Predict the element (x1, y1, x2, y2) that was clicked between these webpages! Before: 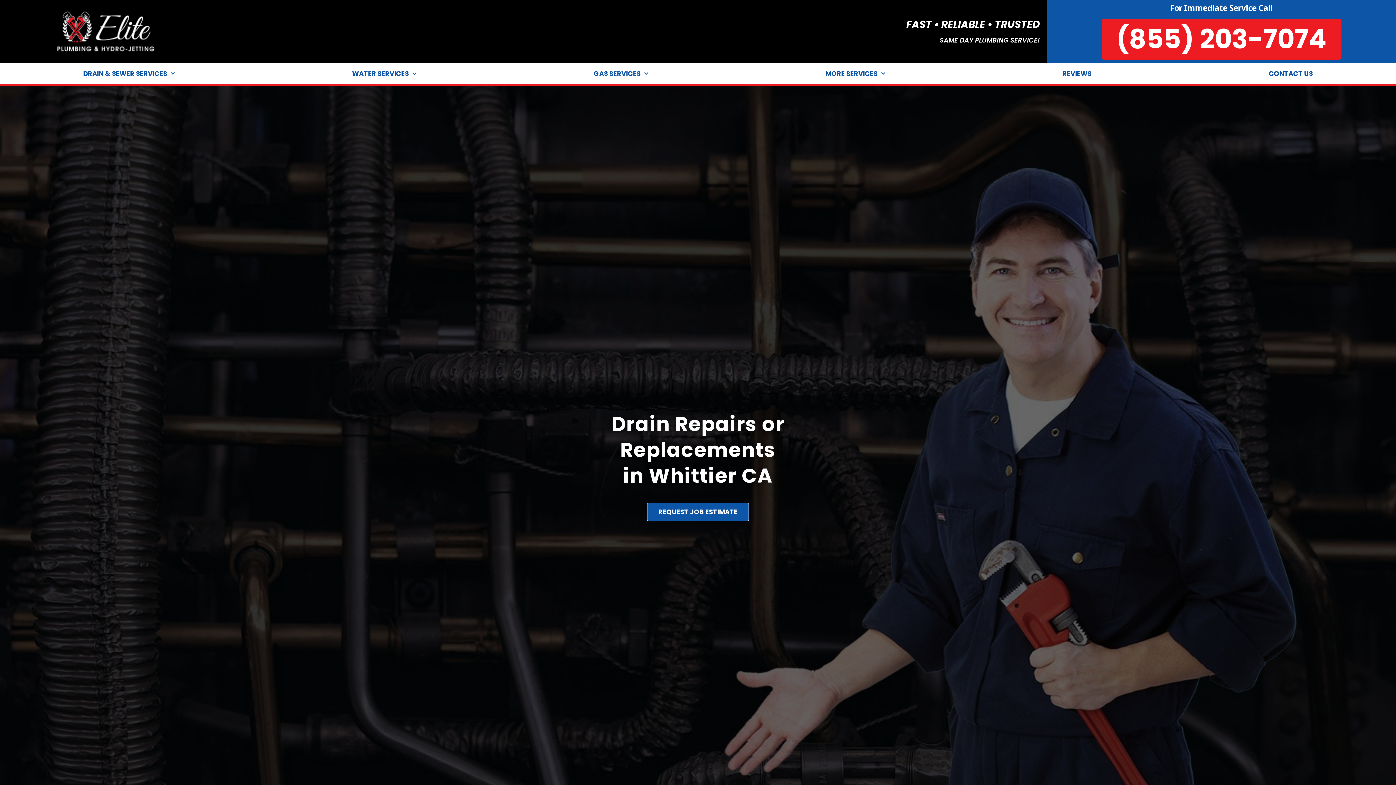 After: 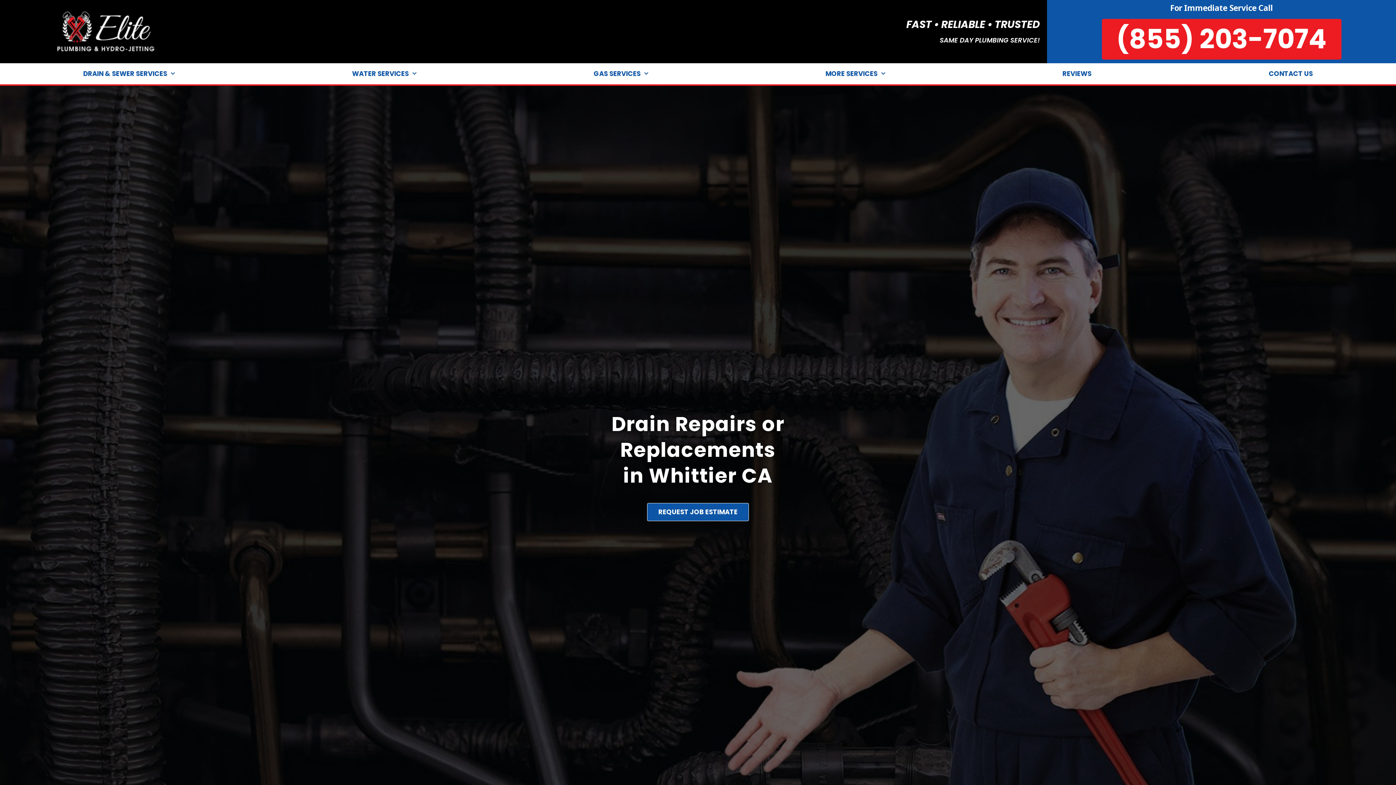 Action: label: REQUEST JOB ESTIMATE bbox: (647, 503, 749, 521)